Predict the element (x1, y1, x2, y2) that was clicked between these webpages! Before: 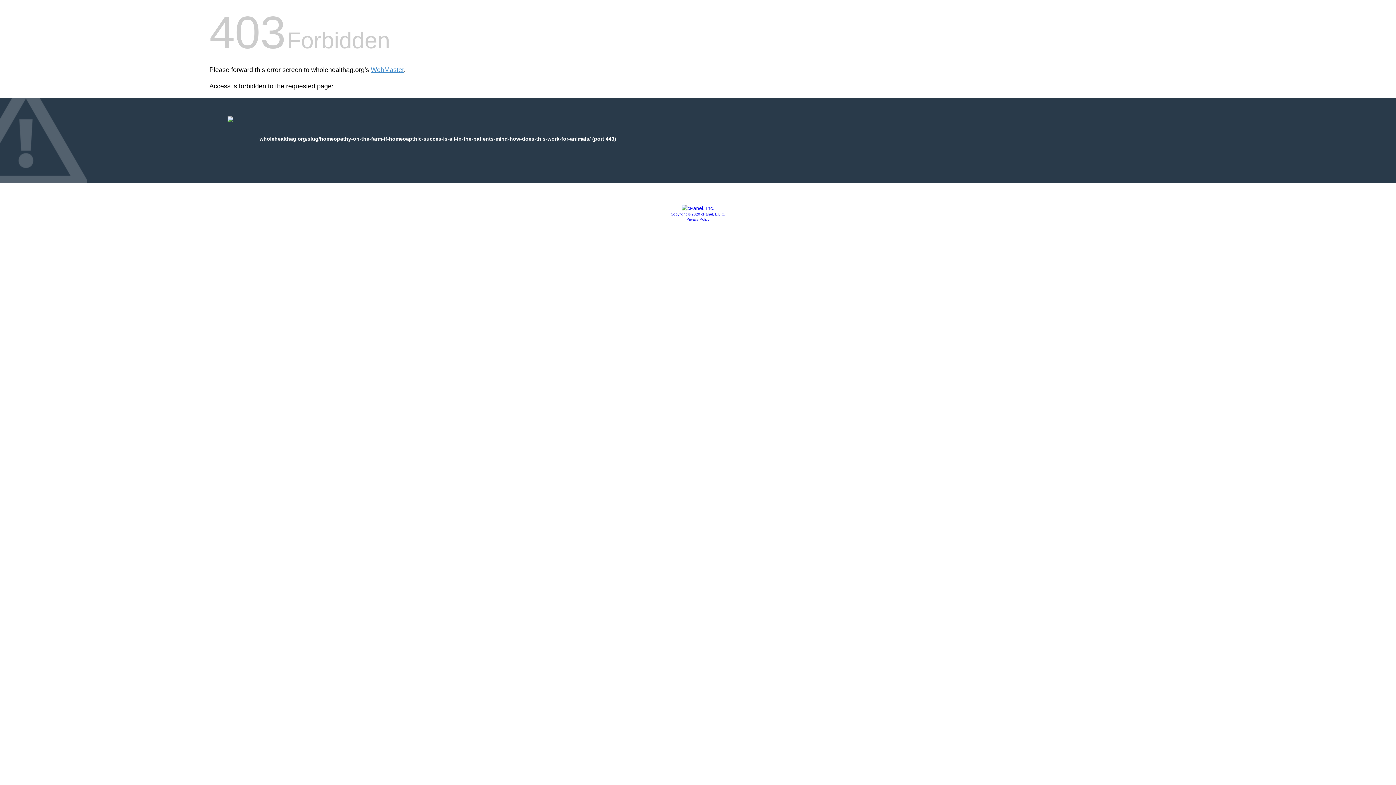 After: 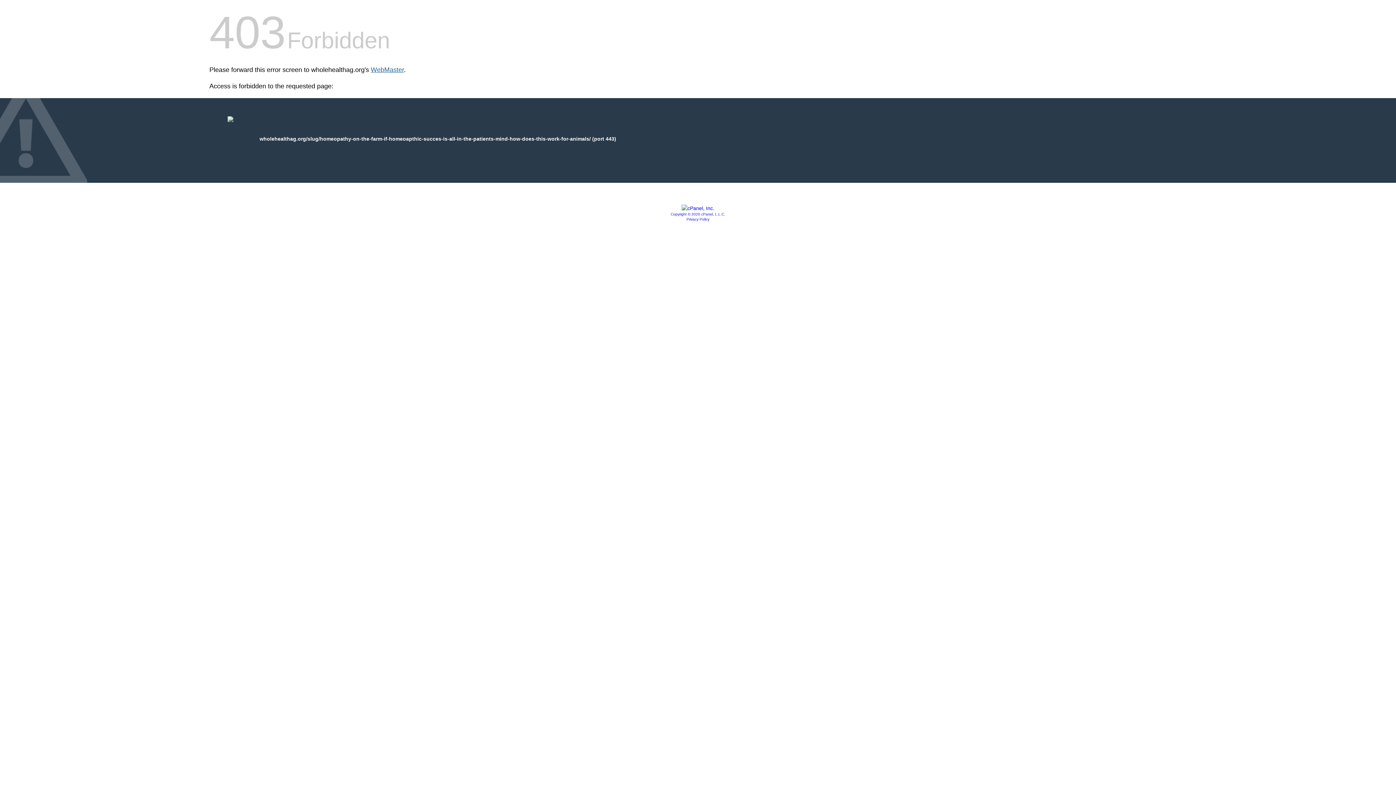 Action: label: WebMaster bbox: (370, 66, 404, 73)